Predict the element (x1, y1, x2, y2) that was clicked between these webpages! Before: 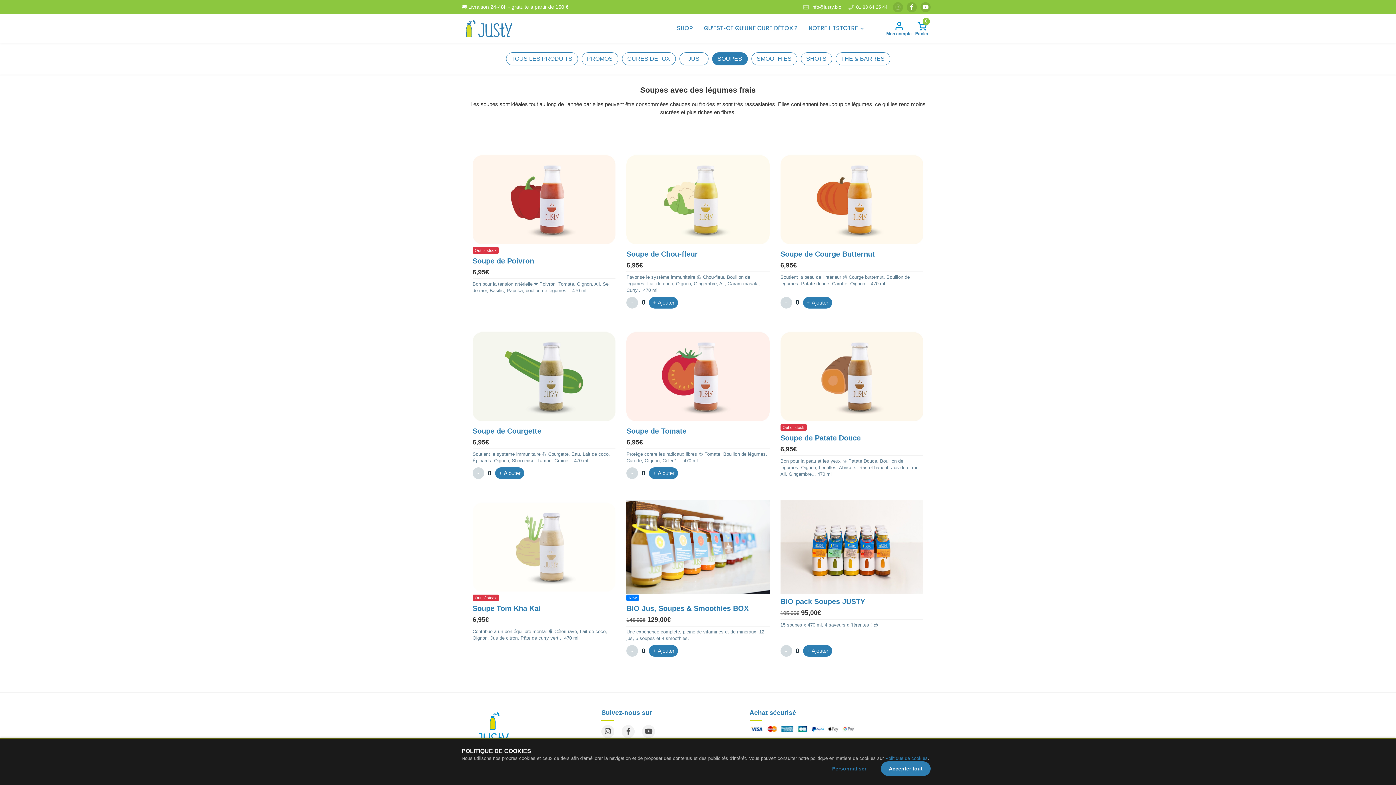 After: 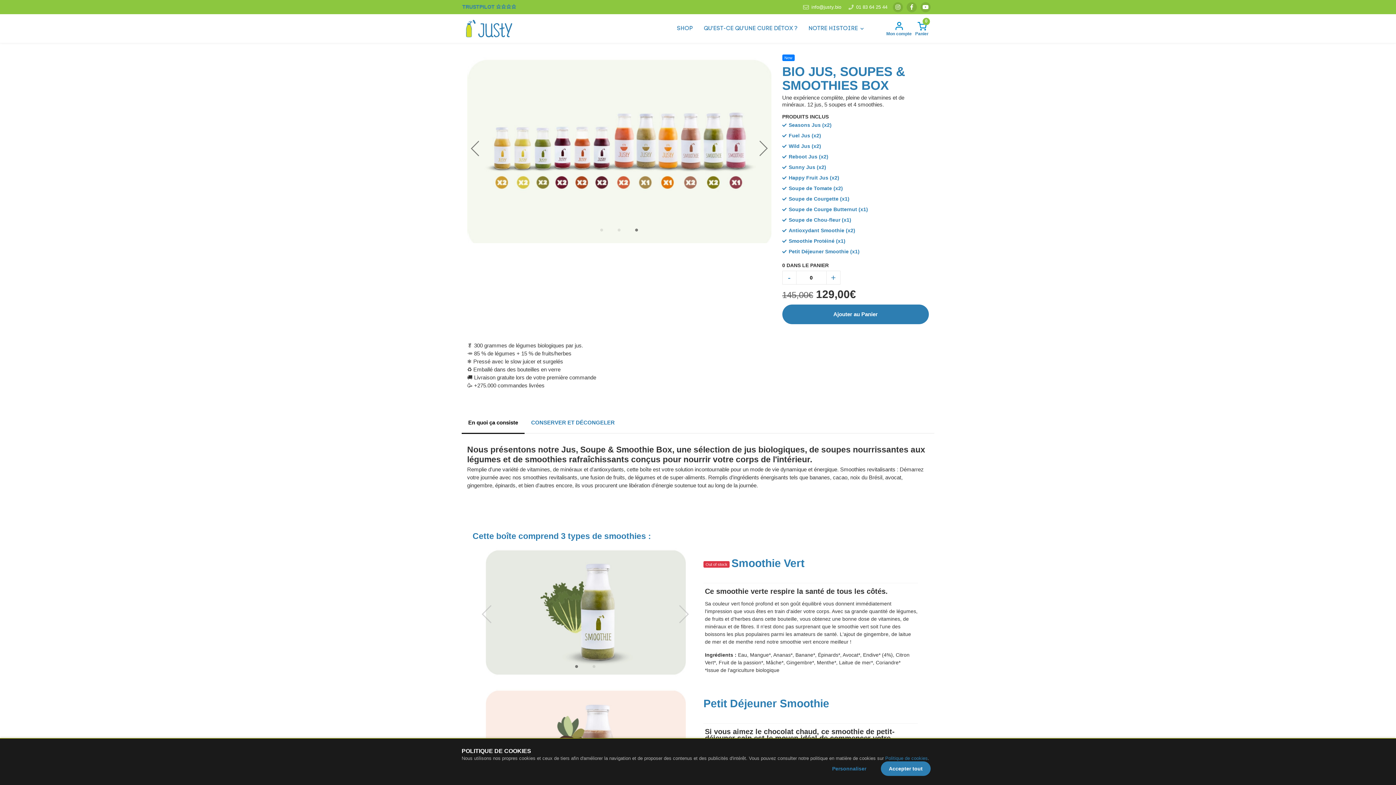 Action: label: New
BIO Jus, Soupes & Smoothies BOX bbox: (626, 594, 769, 614)